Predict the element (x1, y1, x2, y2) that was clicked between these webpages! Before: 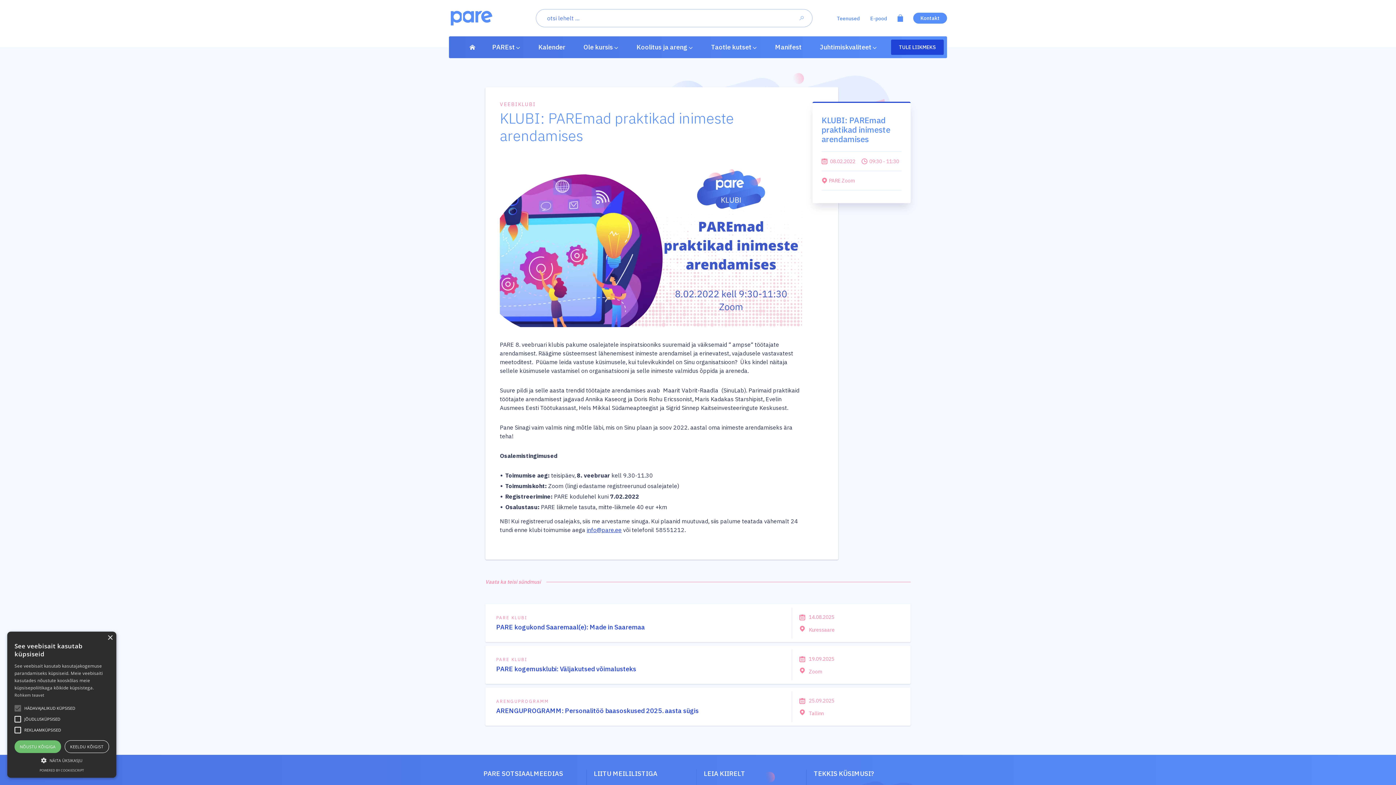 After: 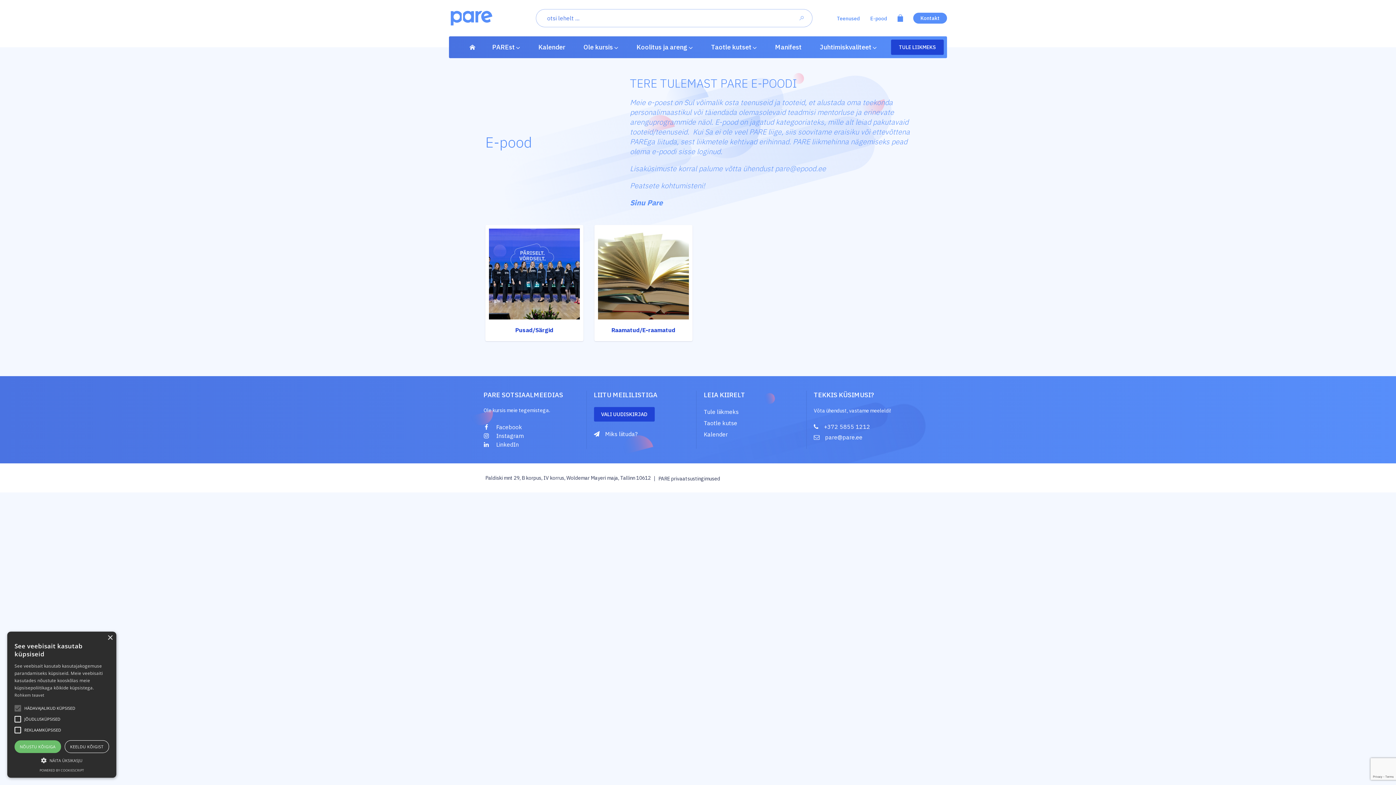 Action: label: E-pood bbox: (870, 15, 887, 21)